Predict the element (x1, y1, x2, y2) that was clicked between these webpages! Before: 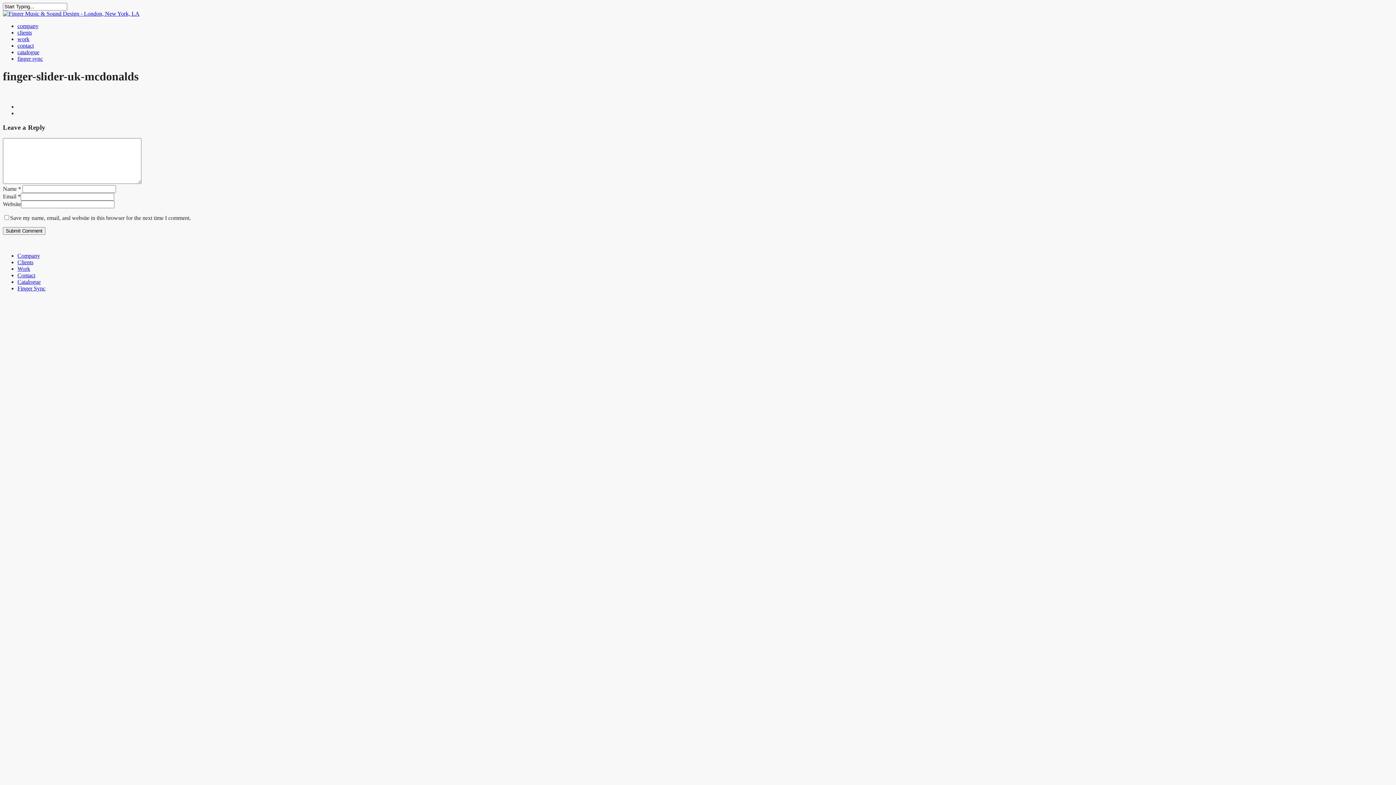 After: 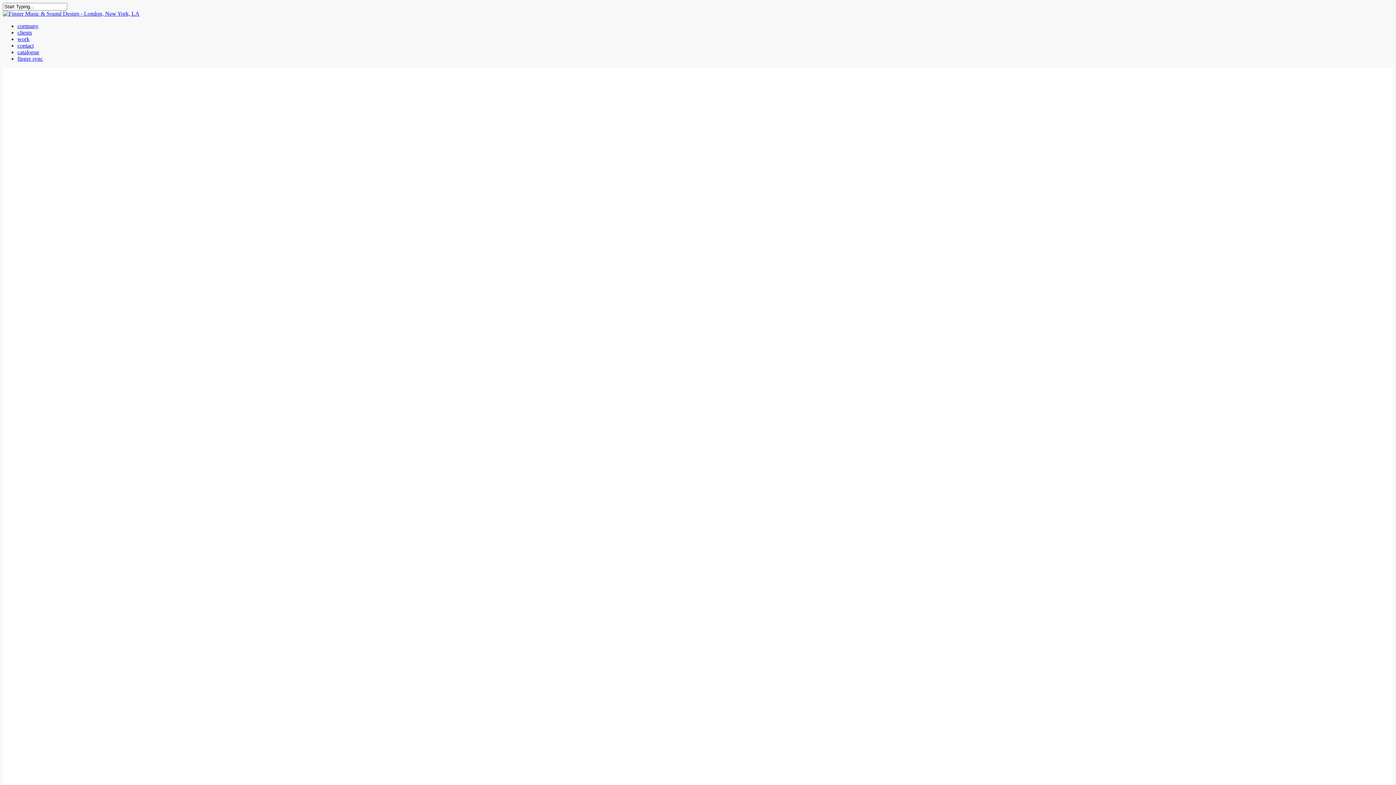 Action: label: clients bbox: (17, 29, 32, 35)